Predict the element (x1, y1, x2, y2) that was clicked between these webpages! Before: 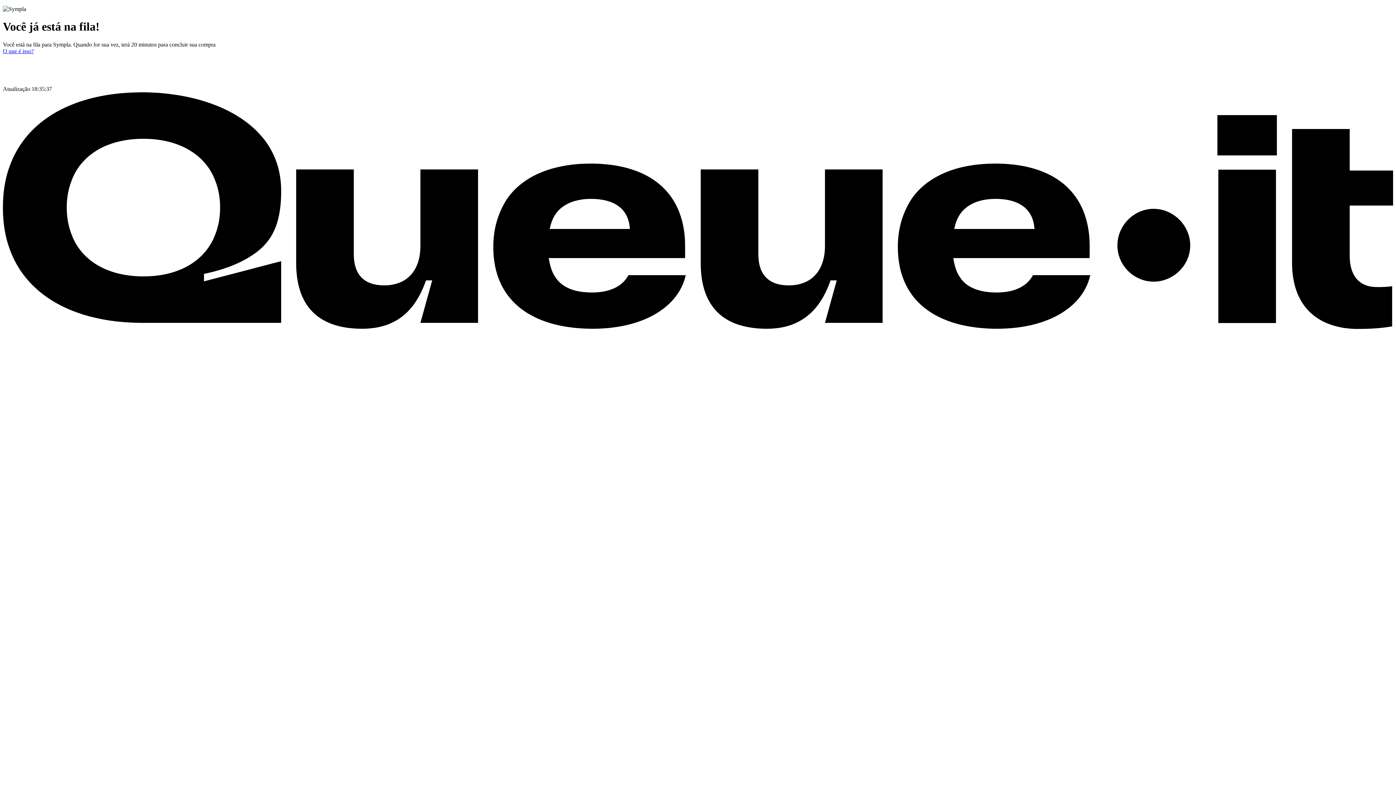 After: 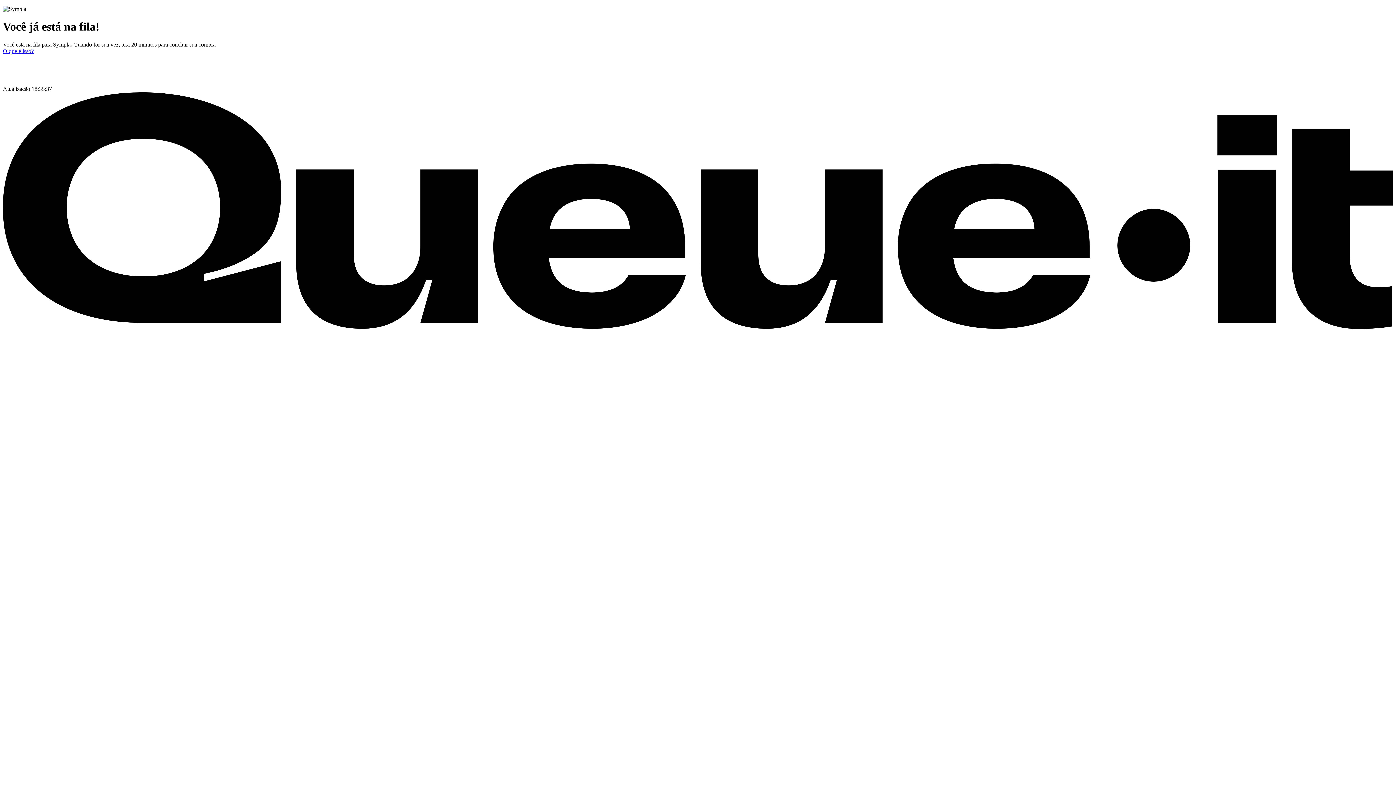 Action: label: O que é isso? Saiba o que é uma sala de espera e como ela funciona. Abre em uma nova aba. bbox: (2, 47, 33, 54)